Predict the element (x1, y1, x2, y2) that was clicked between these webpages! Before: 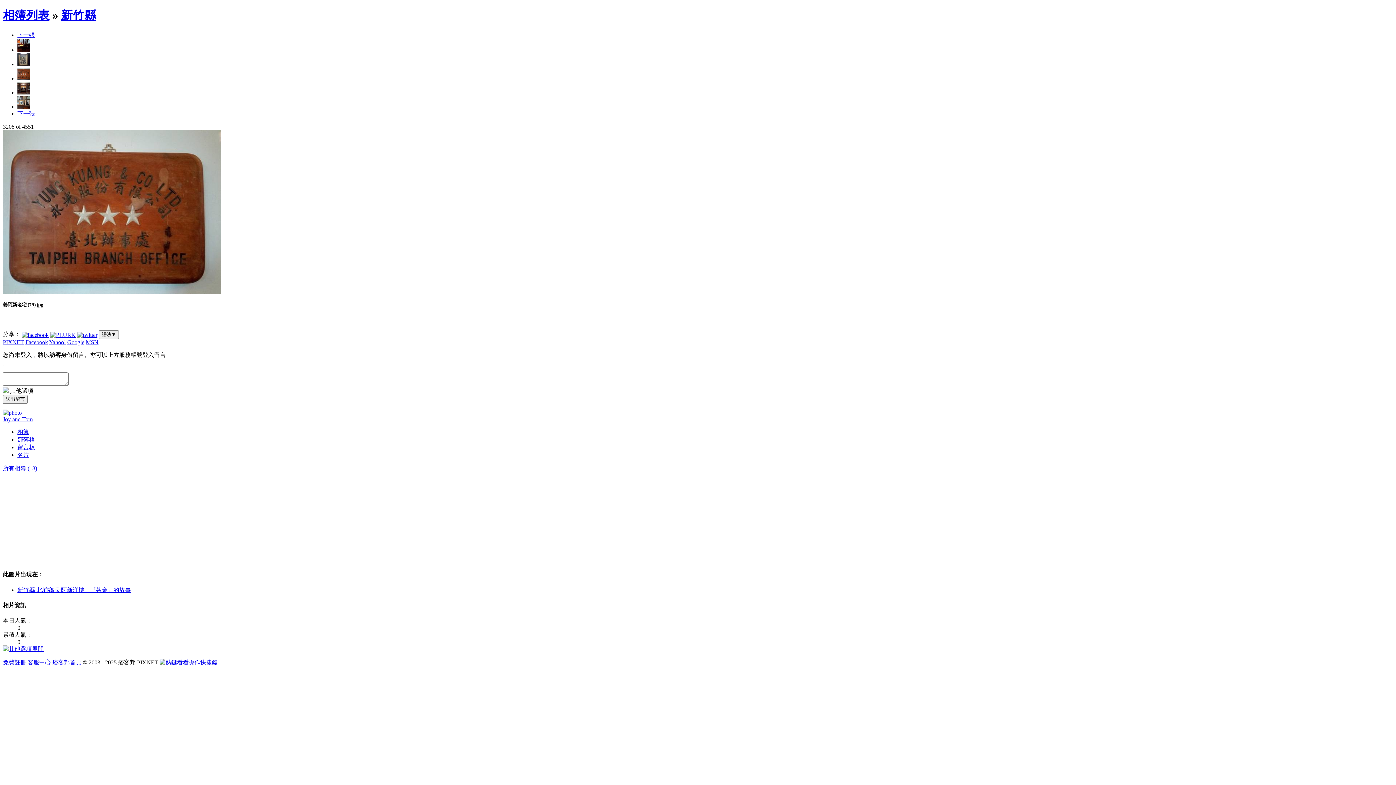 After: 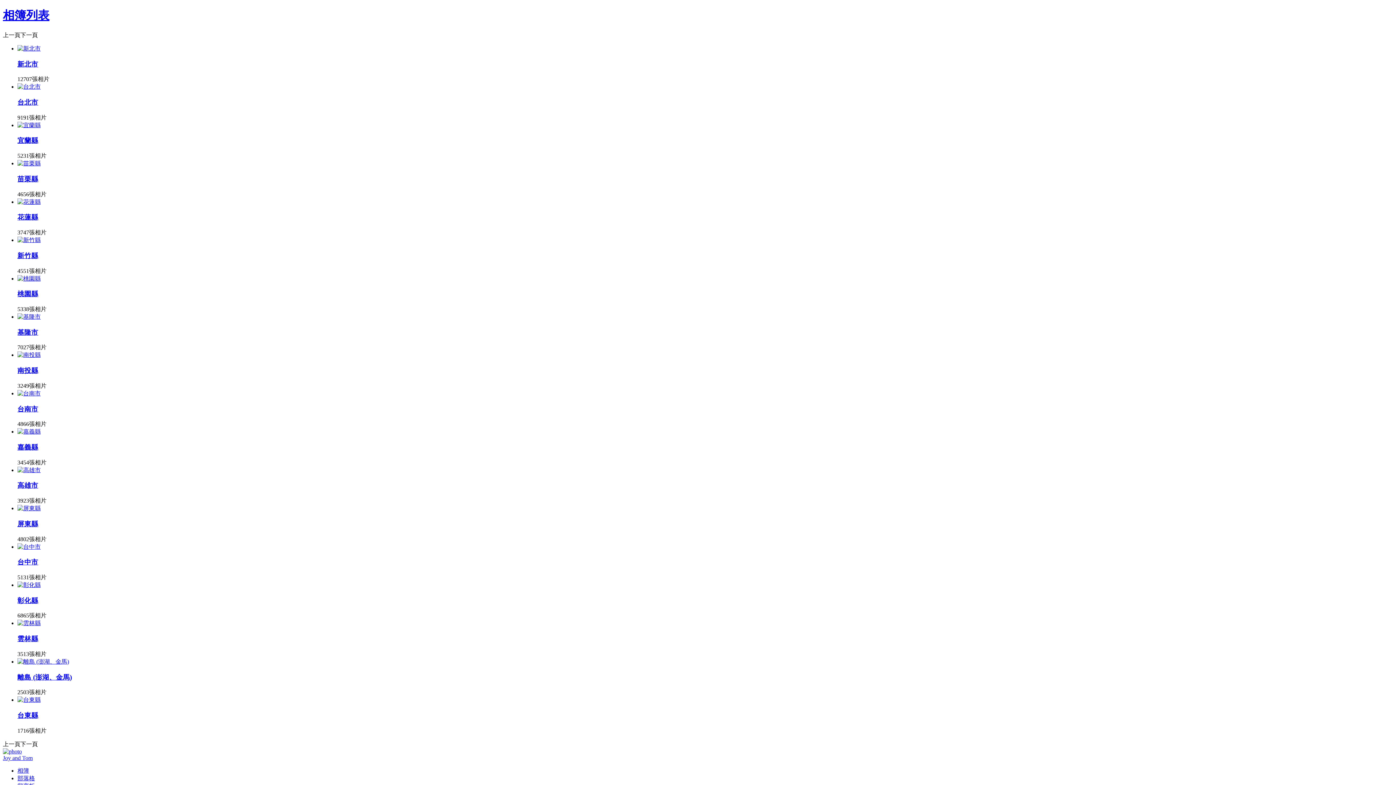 Action: label: 相簿列表 bbox: (2, 8, 49, 21)